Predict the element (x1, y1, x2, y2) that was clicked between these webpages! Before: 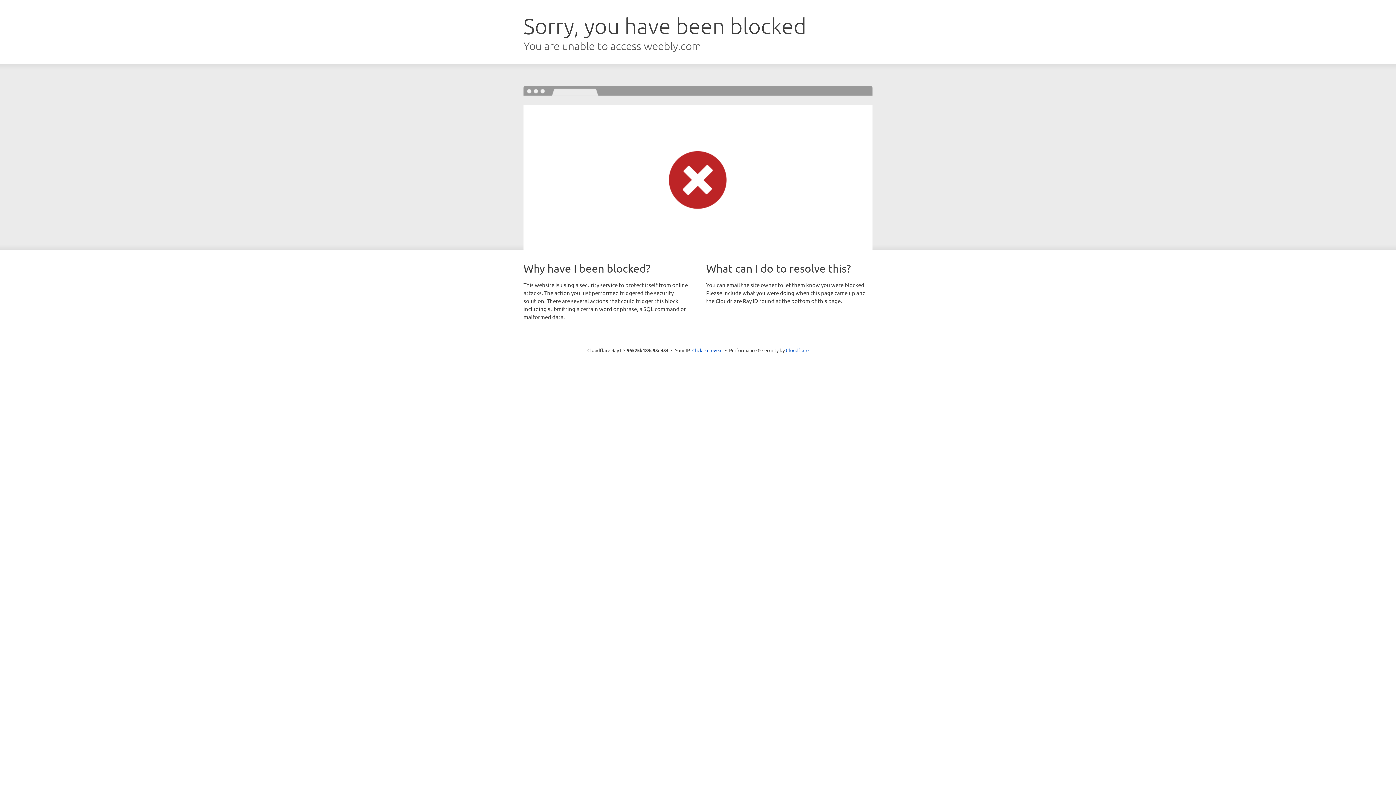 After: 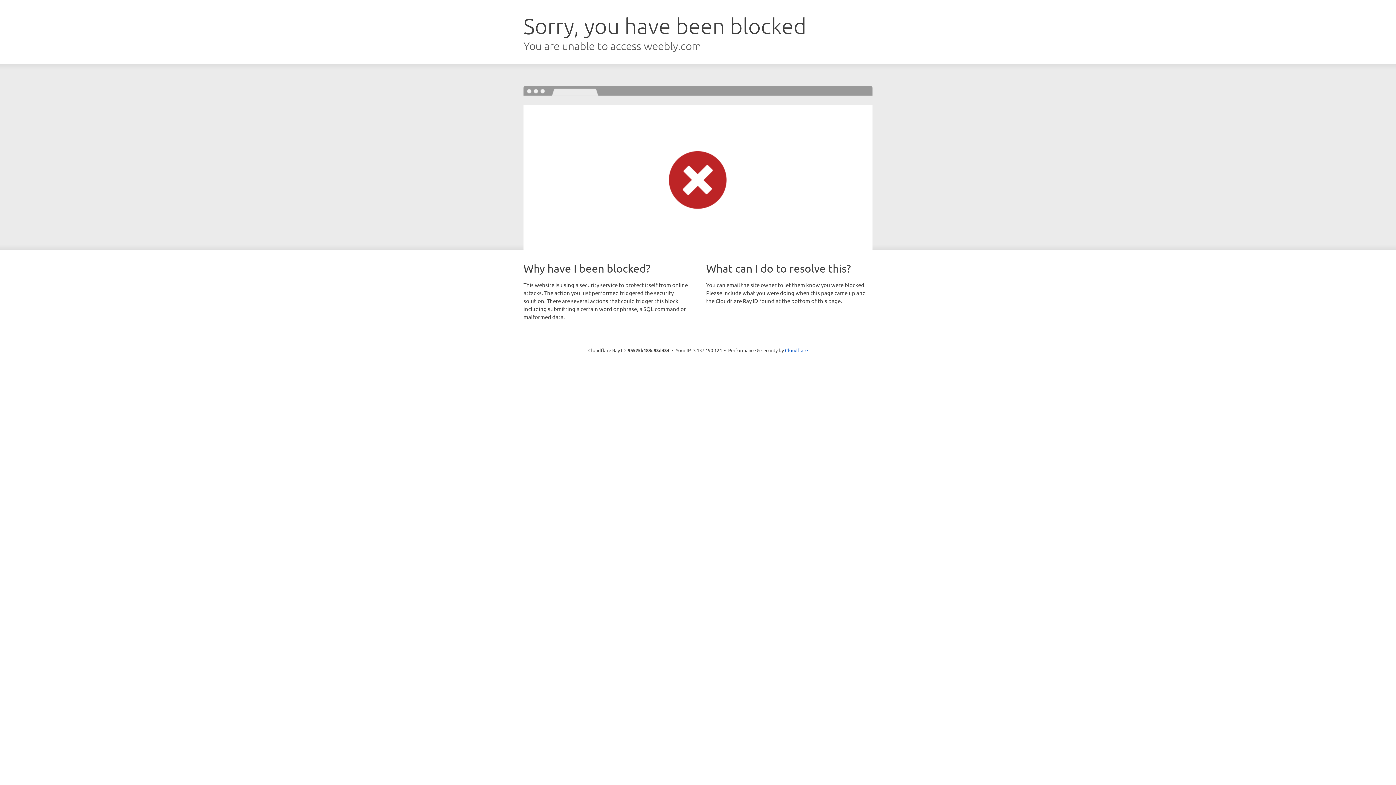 Action: label: Click to reveal bbox: (692, 346, 722, 353)